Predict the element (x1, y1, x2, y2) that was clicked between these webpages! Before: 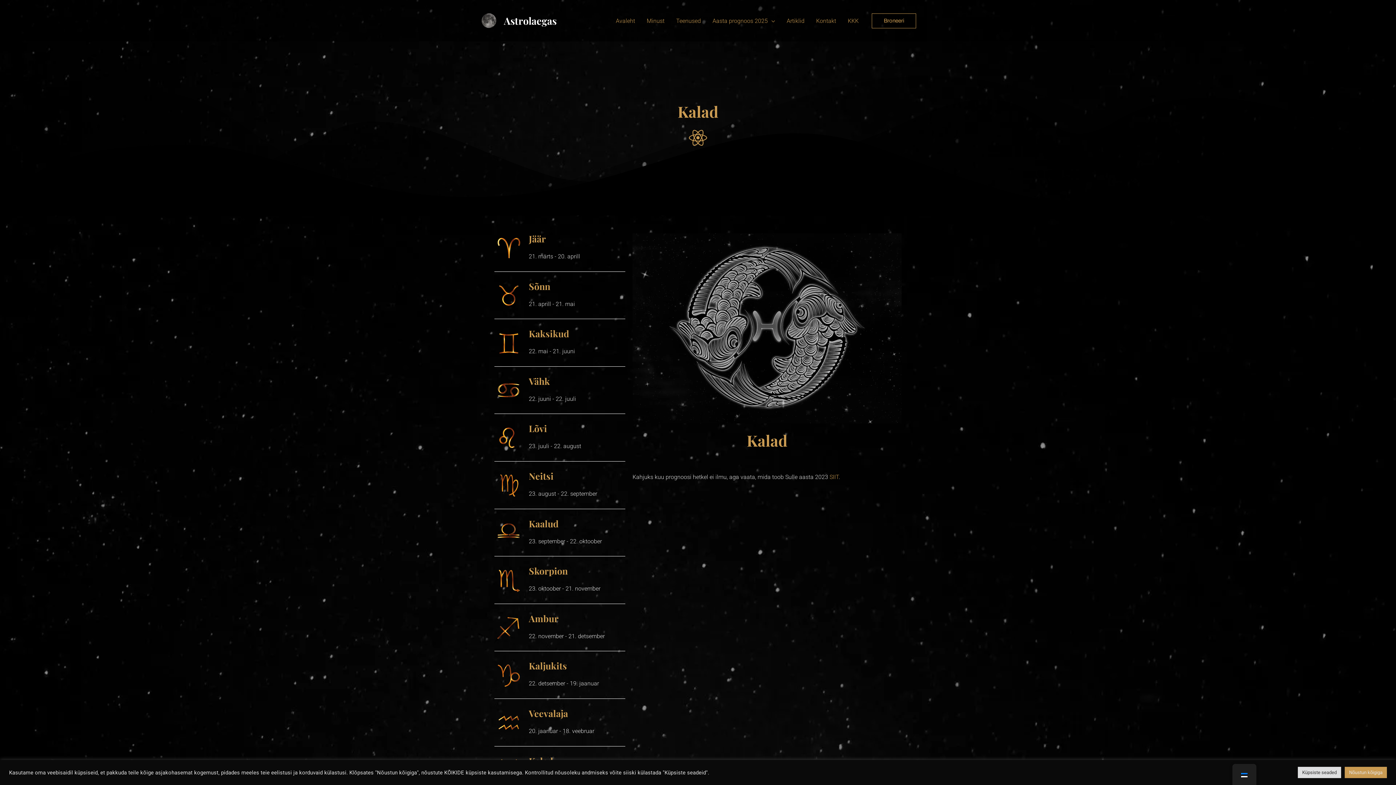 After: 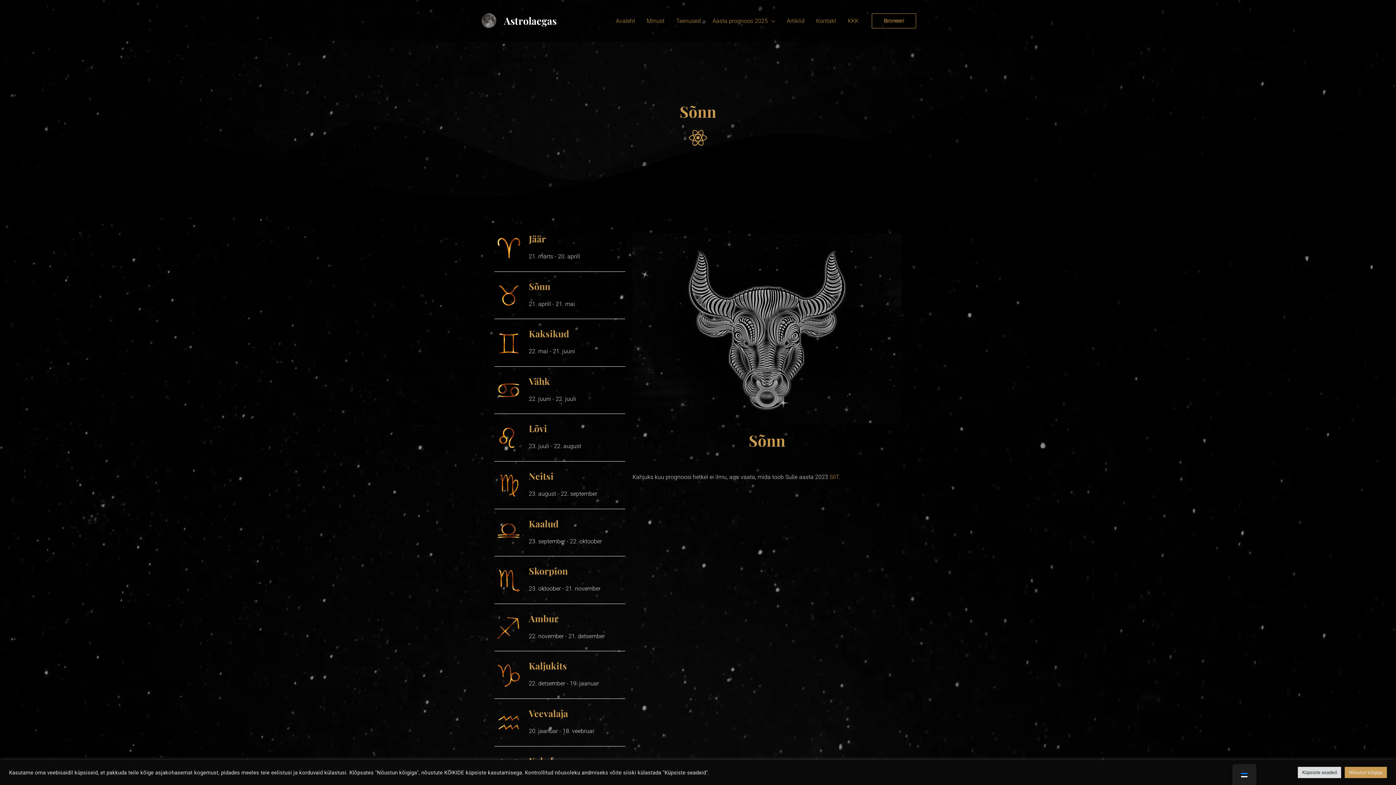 Action: bbox: (494, 291, 523, 298)